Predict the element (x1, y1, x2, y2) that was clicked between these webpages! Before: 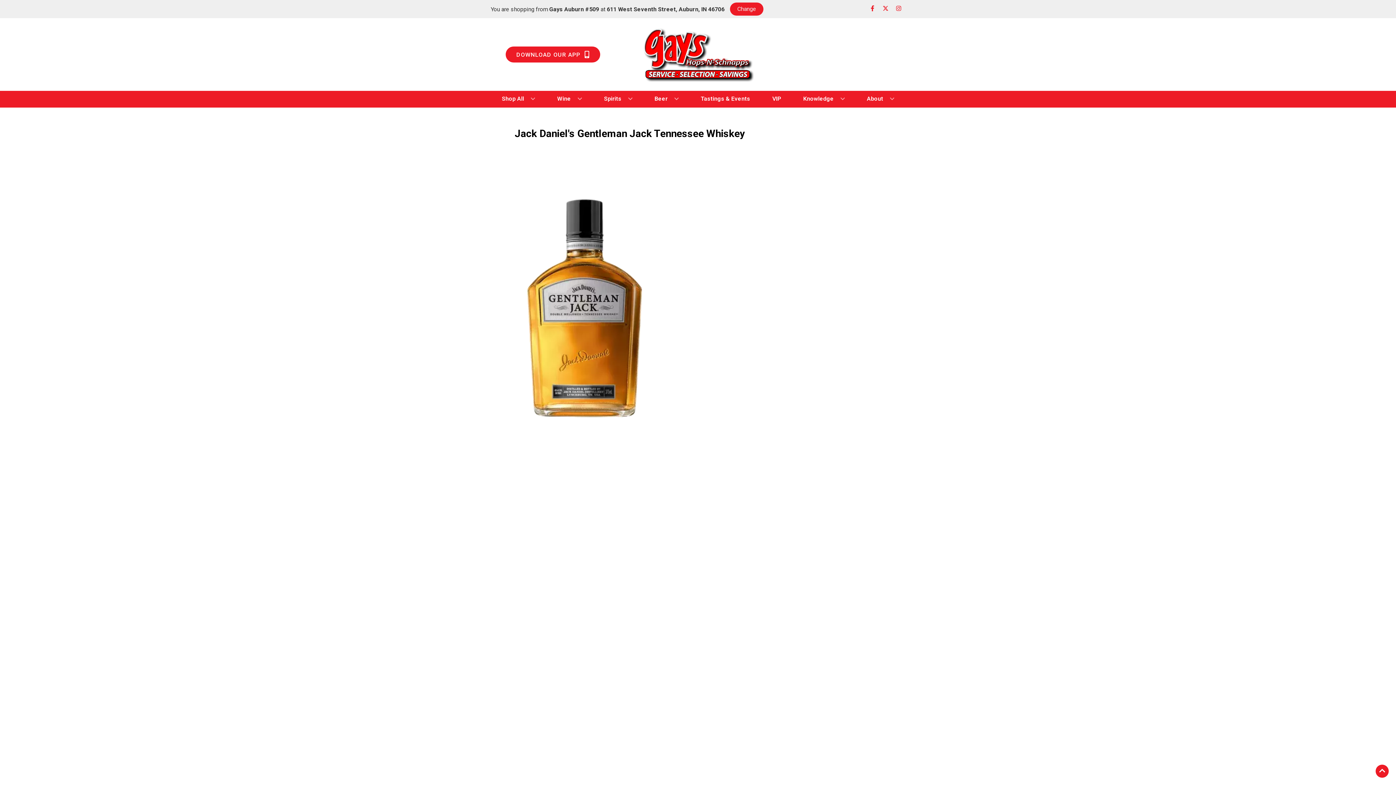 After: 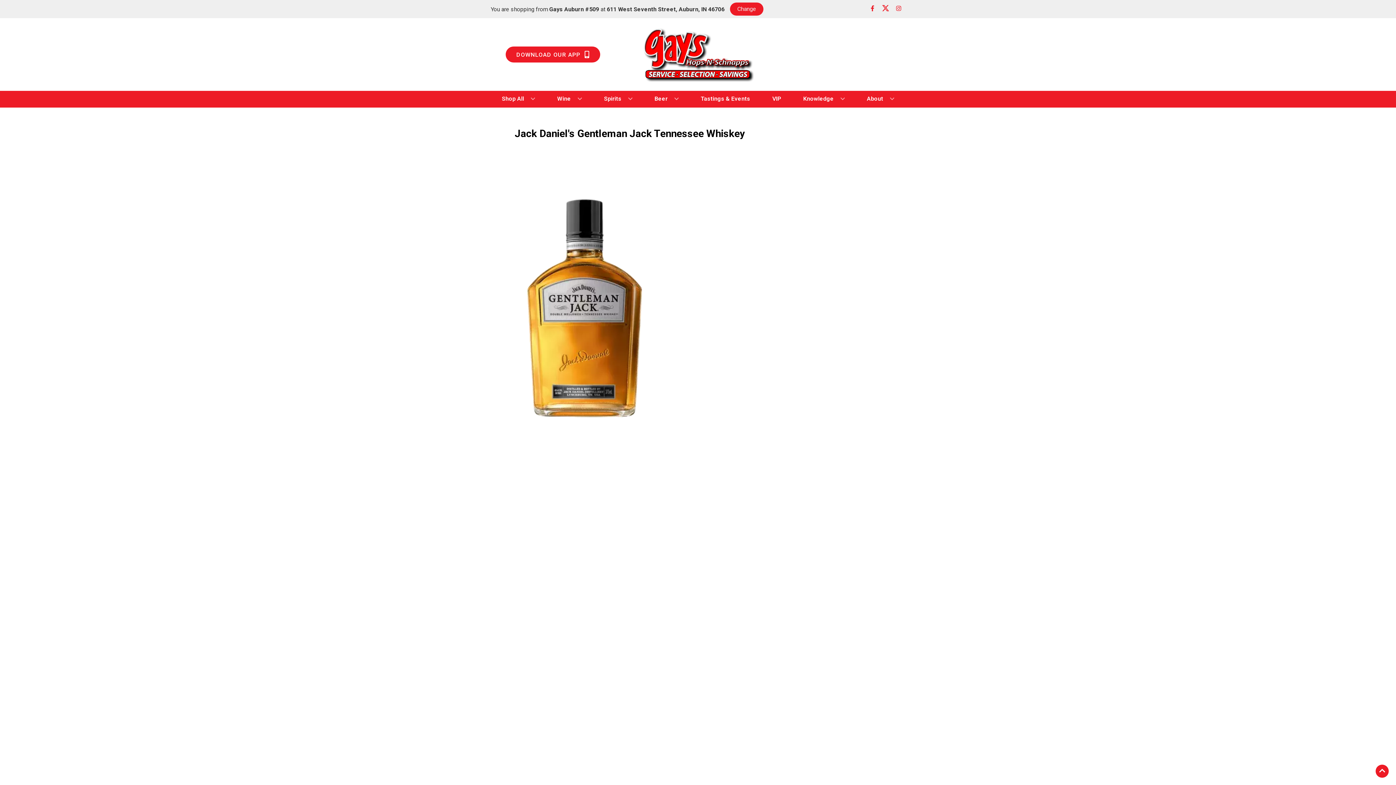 Action: label: Opens twitter in a new tab bbox: (879, 5, 892, 12)